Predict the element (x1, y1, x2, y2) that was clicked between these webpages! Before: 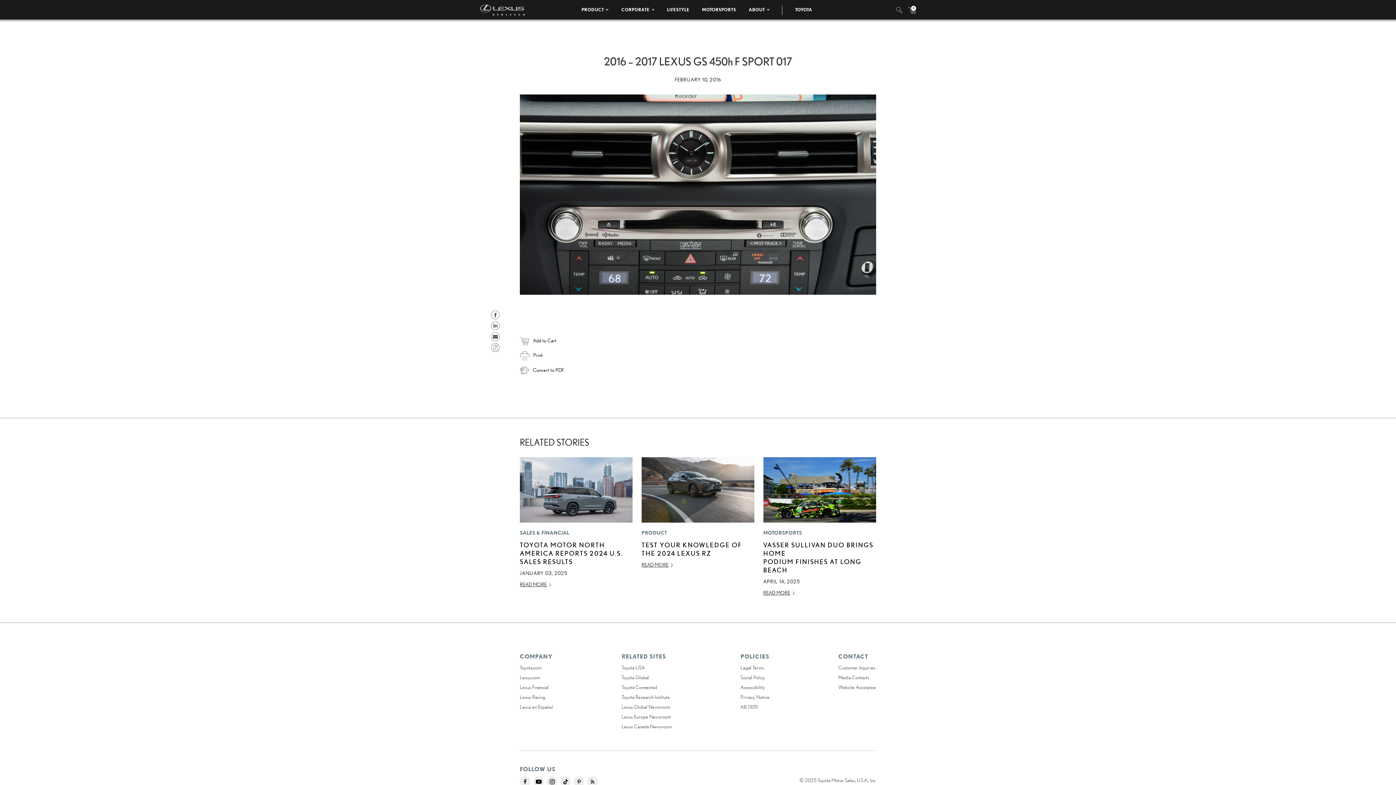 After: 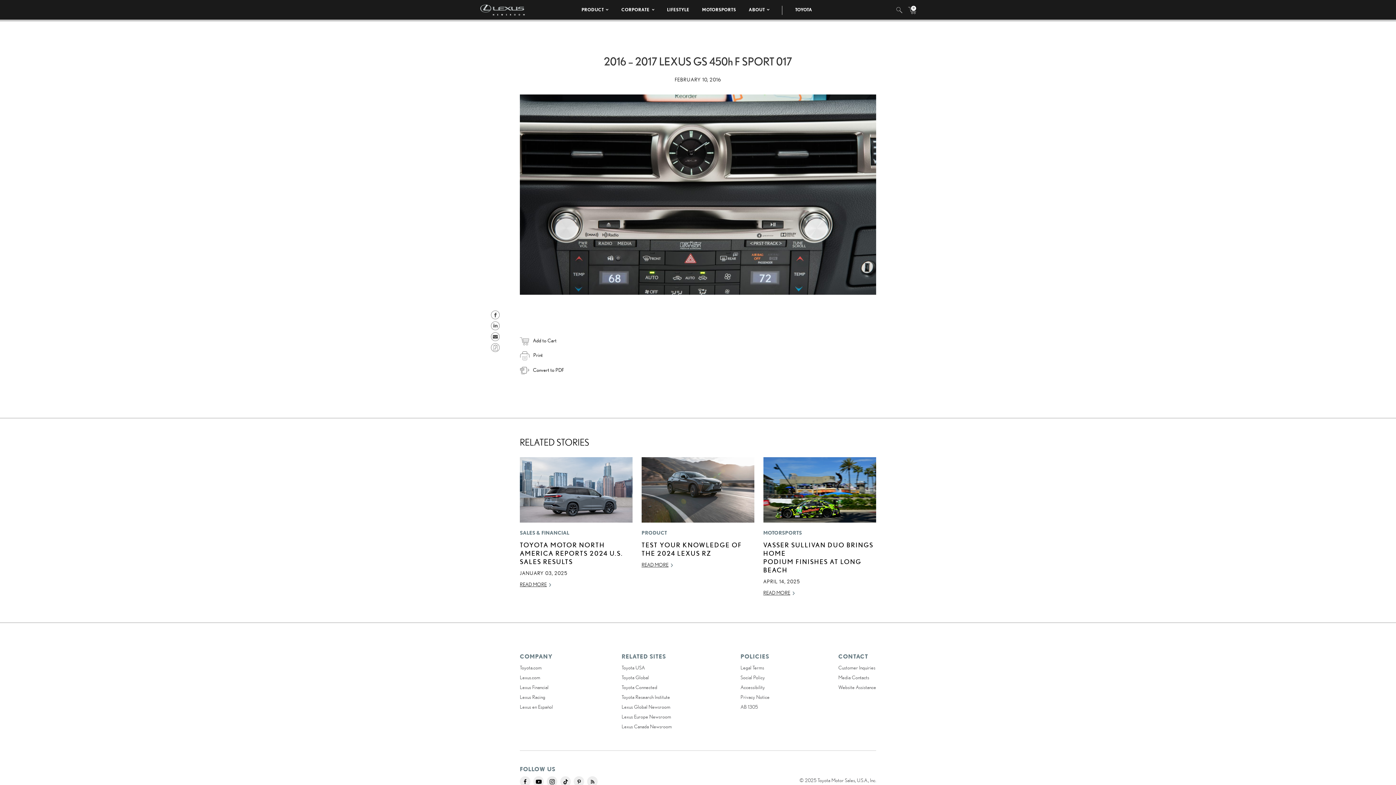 Action: bbox: (587, 778, 597, 784)